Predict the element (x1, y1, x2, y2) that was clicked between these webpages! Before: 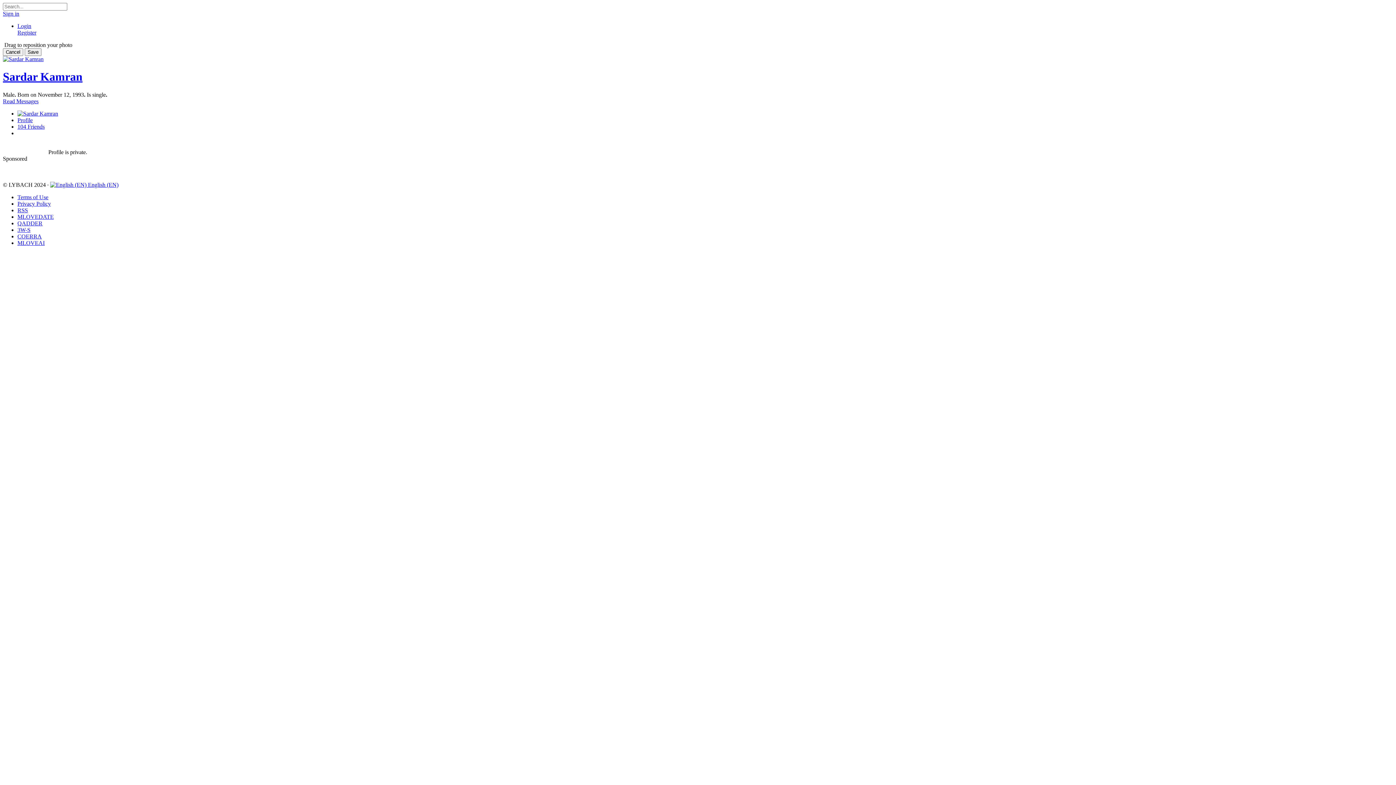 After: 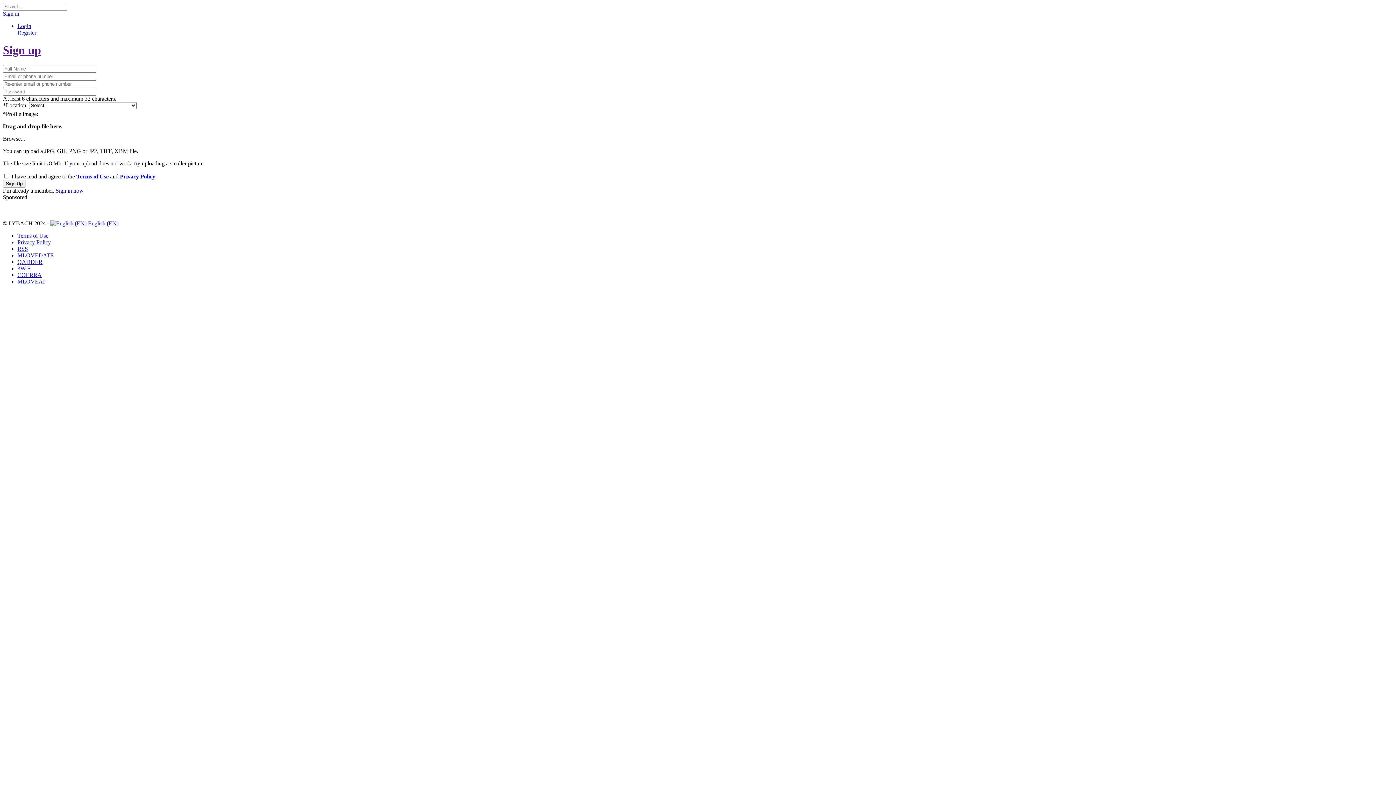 Action: label: Register bbox: (17, 29, 36, 35)